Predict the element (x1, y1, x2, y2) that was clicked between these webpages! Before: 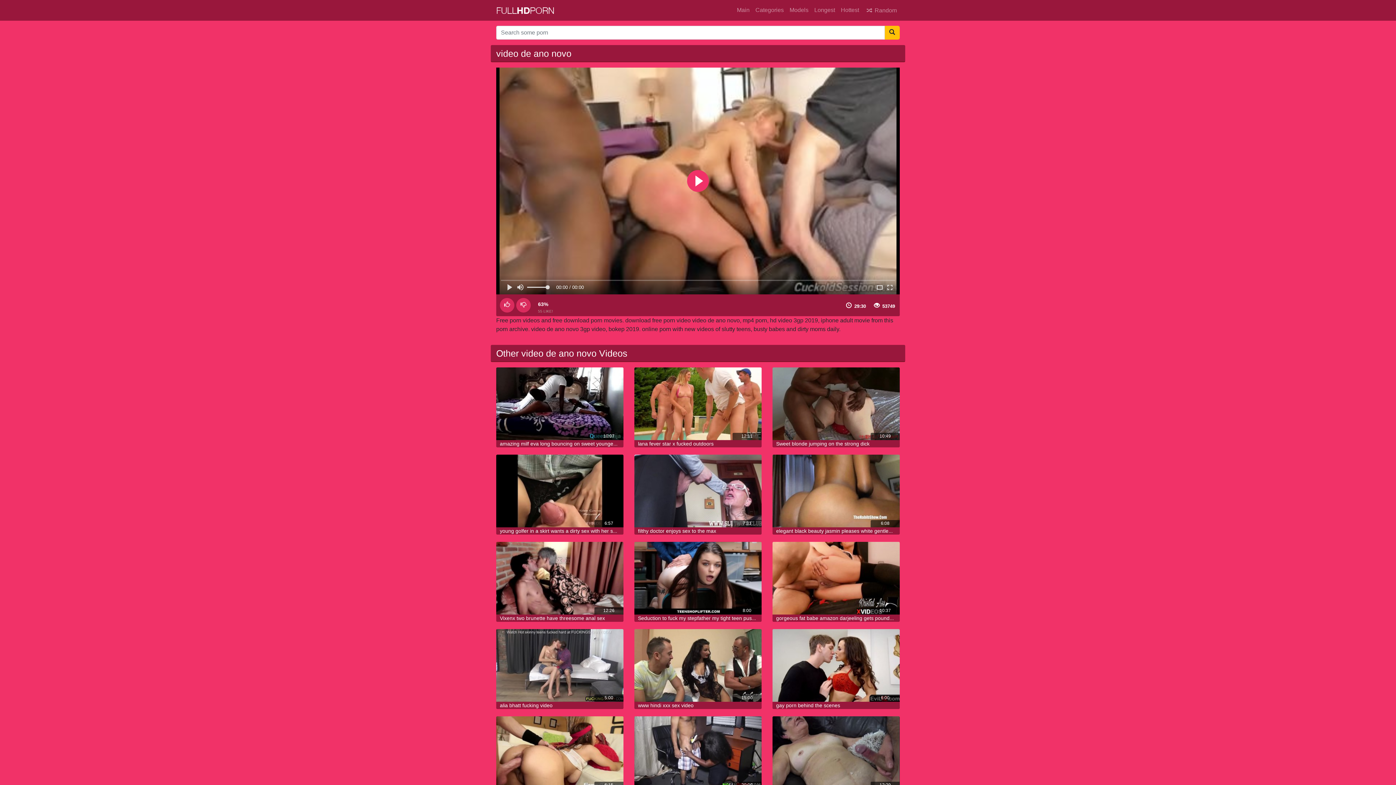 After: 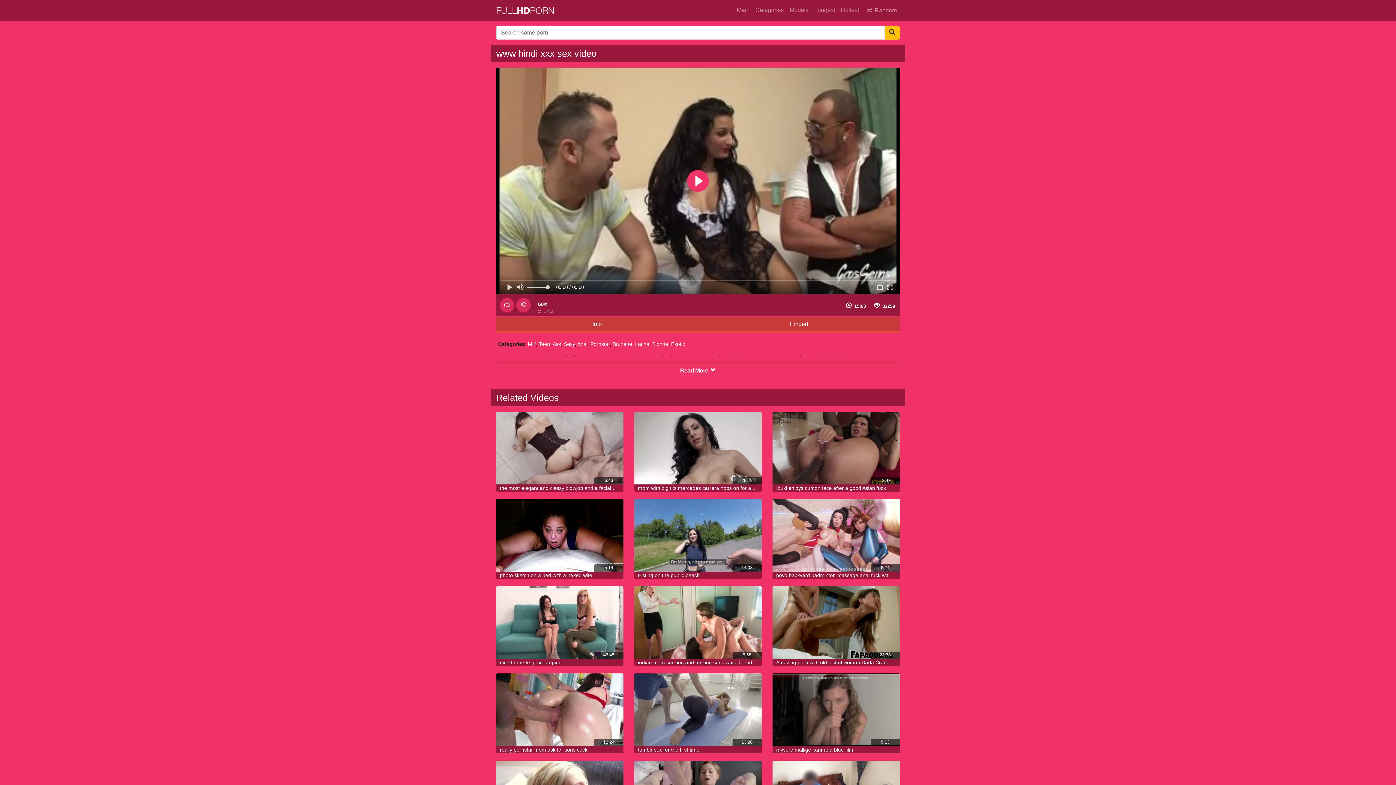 Action: label: www hindi xxx sex video bbox: (638, 703, 693, 708)